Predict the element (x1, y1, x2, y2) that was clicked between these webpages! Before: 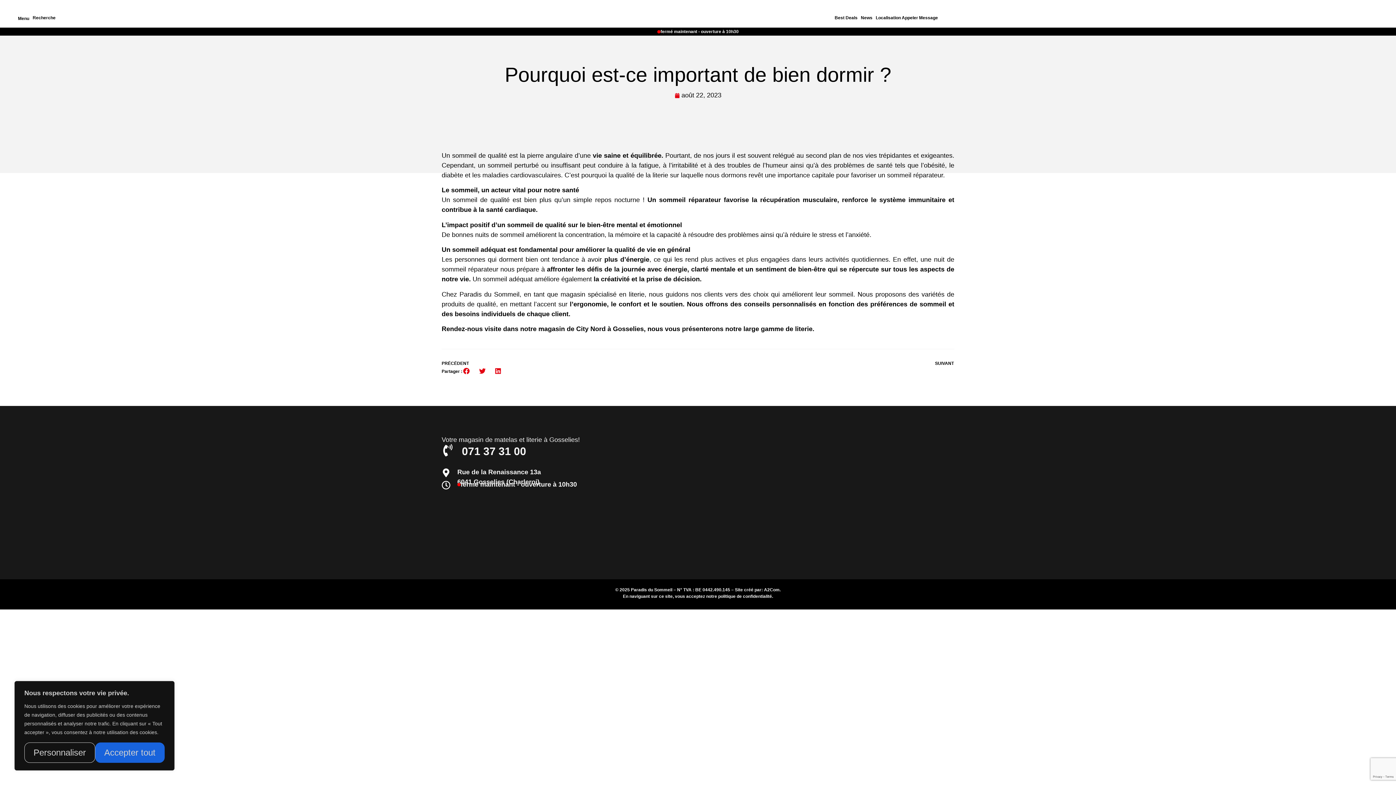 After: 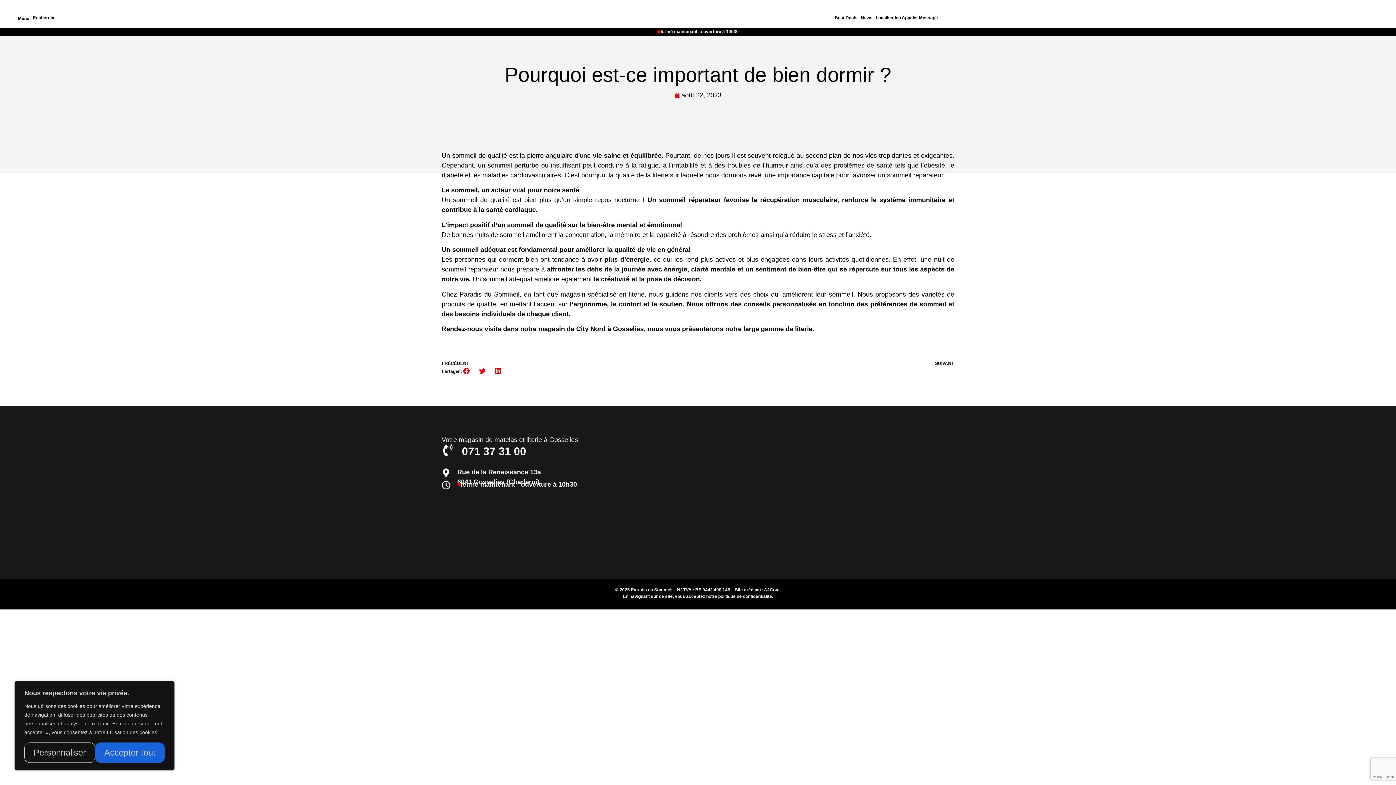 Action: bbox: (902, 15, 918, 20) label: Appeler